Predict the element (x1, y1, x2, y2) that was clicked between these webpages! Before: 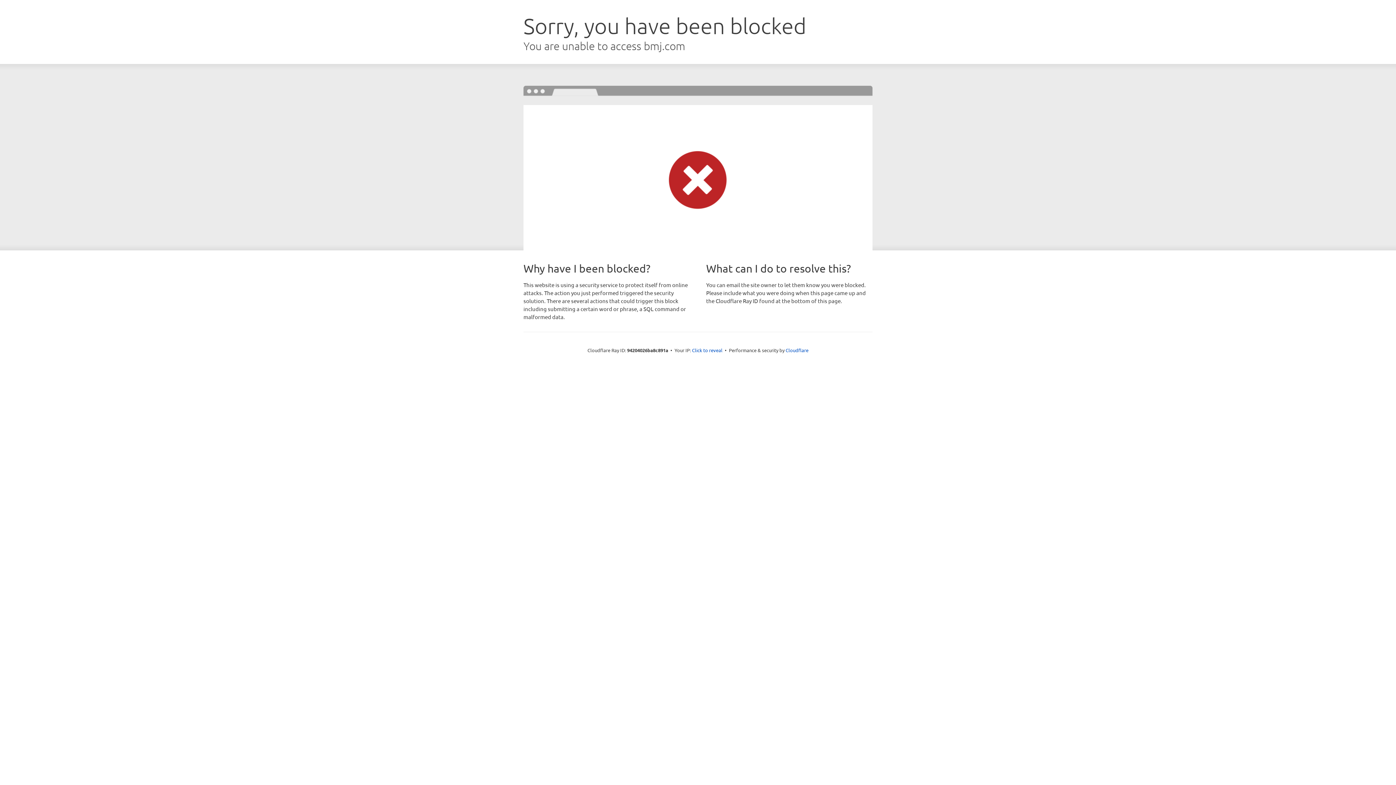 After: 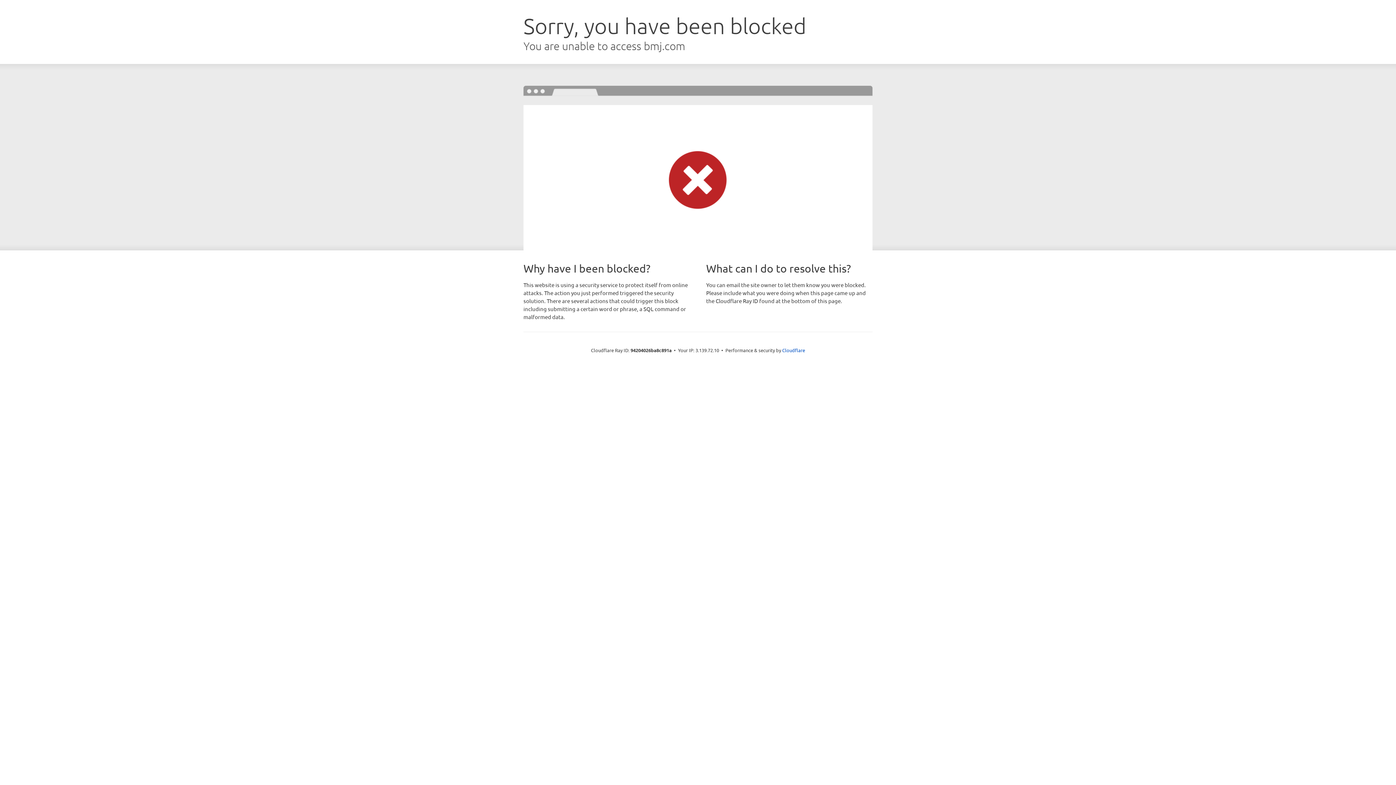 Action: bbox: (692, 346, 722, 353) label: Click to reveal